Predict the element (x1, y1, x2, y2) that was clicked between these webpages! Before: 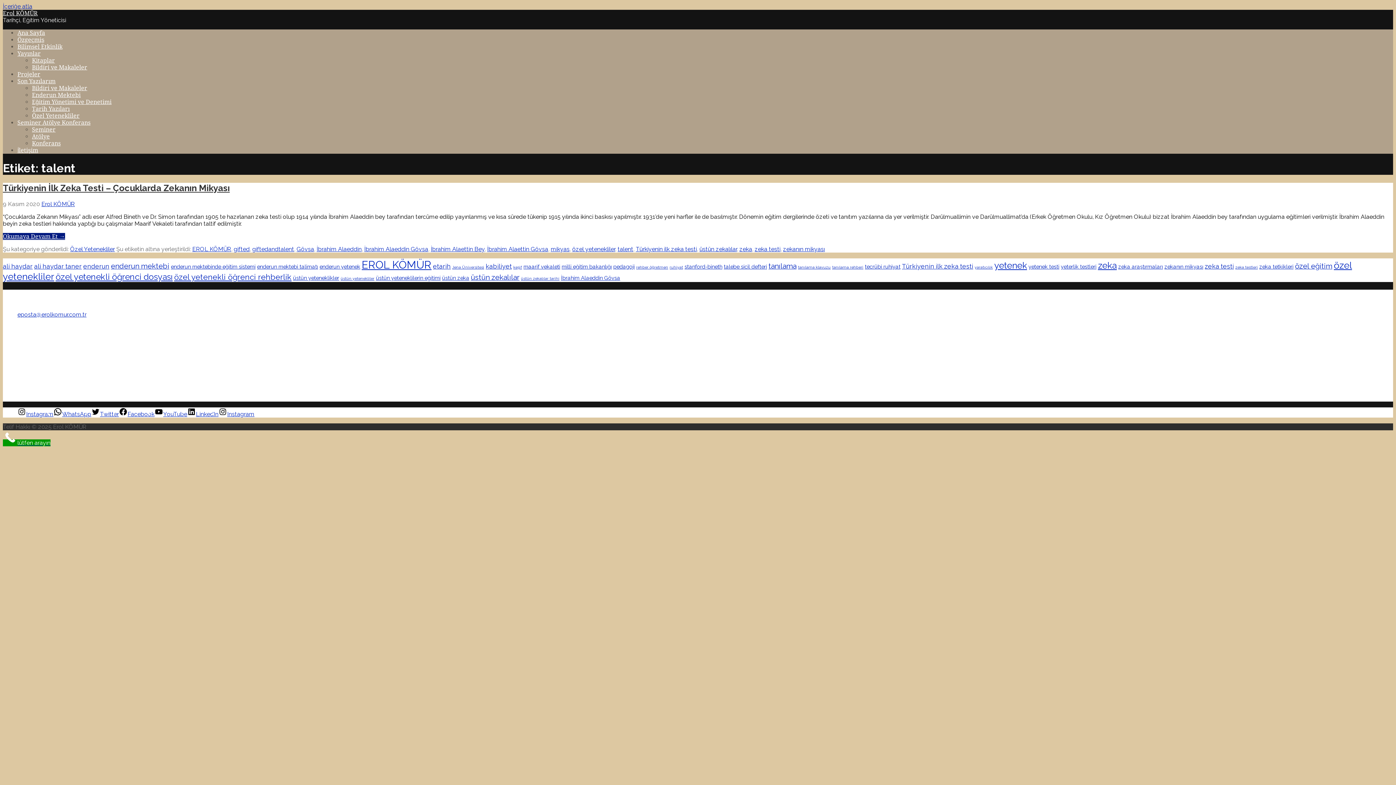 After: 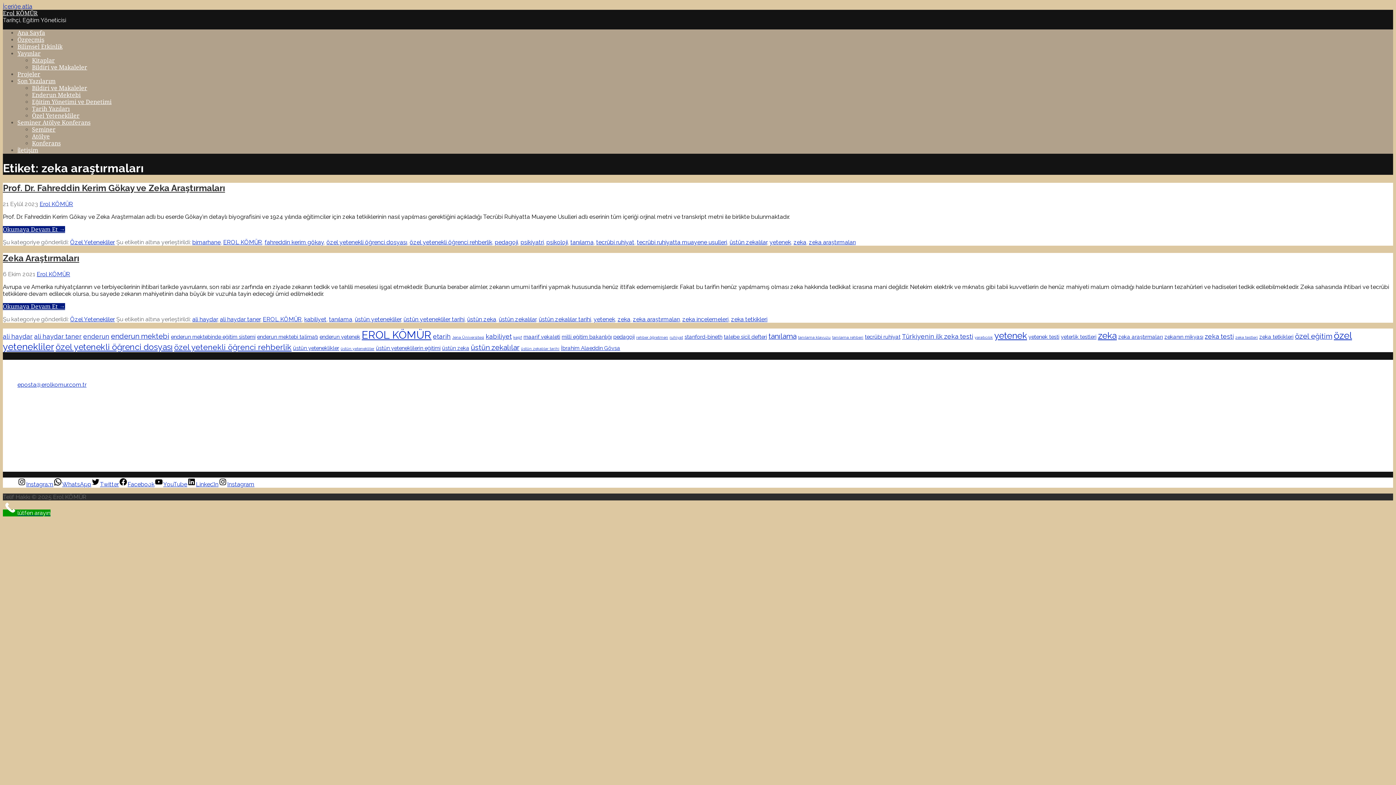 Action: label: zeka araştırmaları (2 öge) bbox: (1118, 263, 1163, 269)